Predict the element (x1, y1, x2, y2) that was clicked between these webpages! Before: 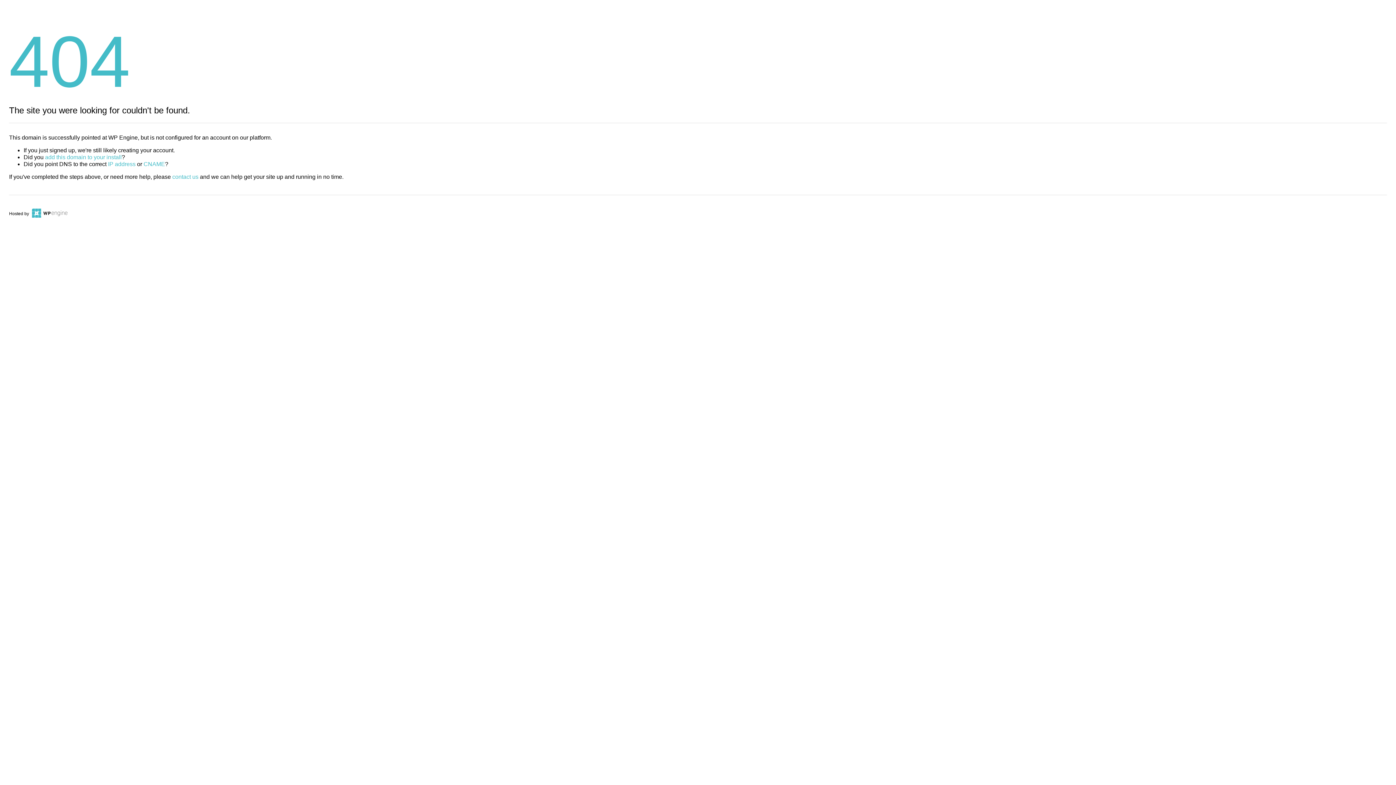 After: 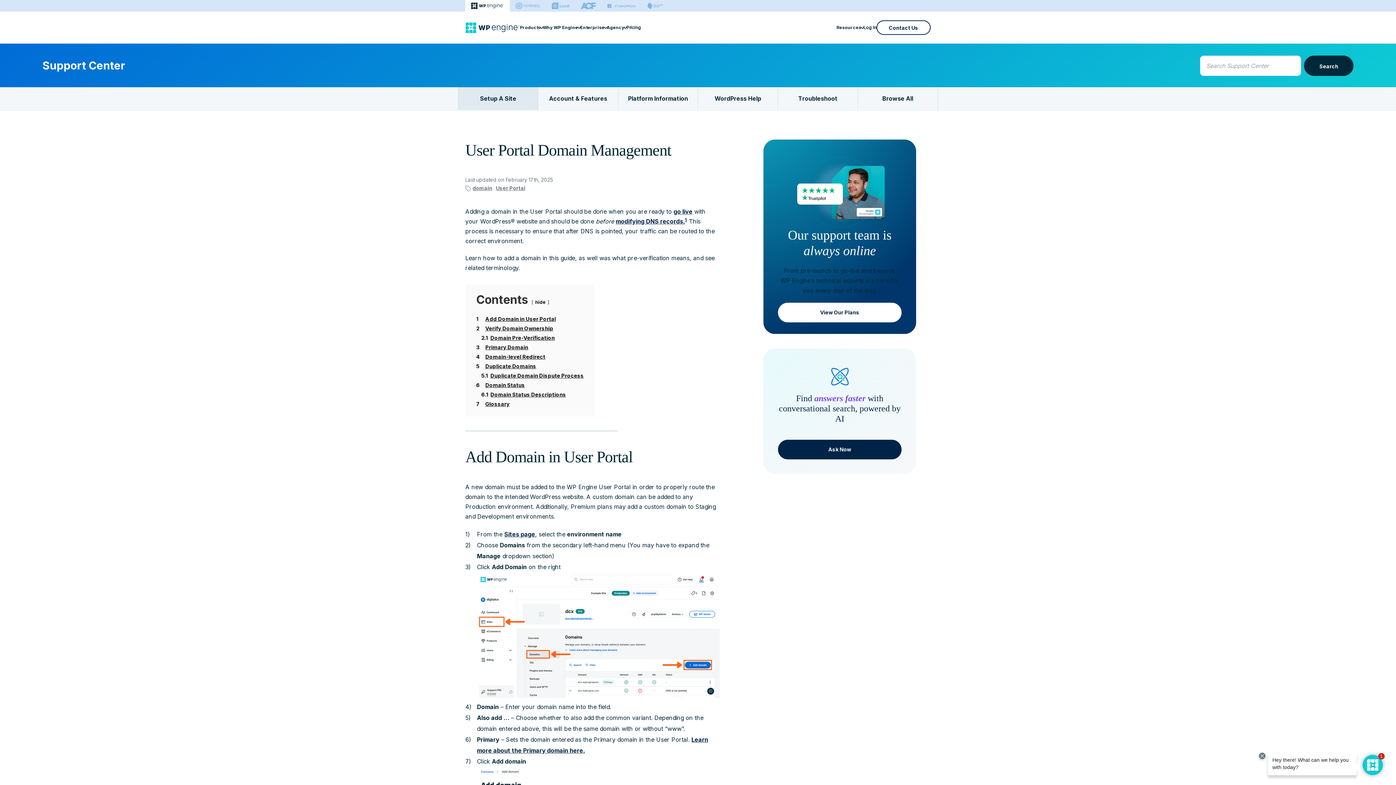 Action: bbox: (45, 154, 121, 160) label: add this domain to your install